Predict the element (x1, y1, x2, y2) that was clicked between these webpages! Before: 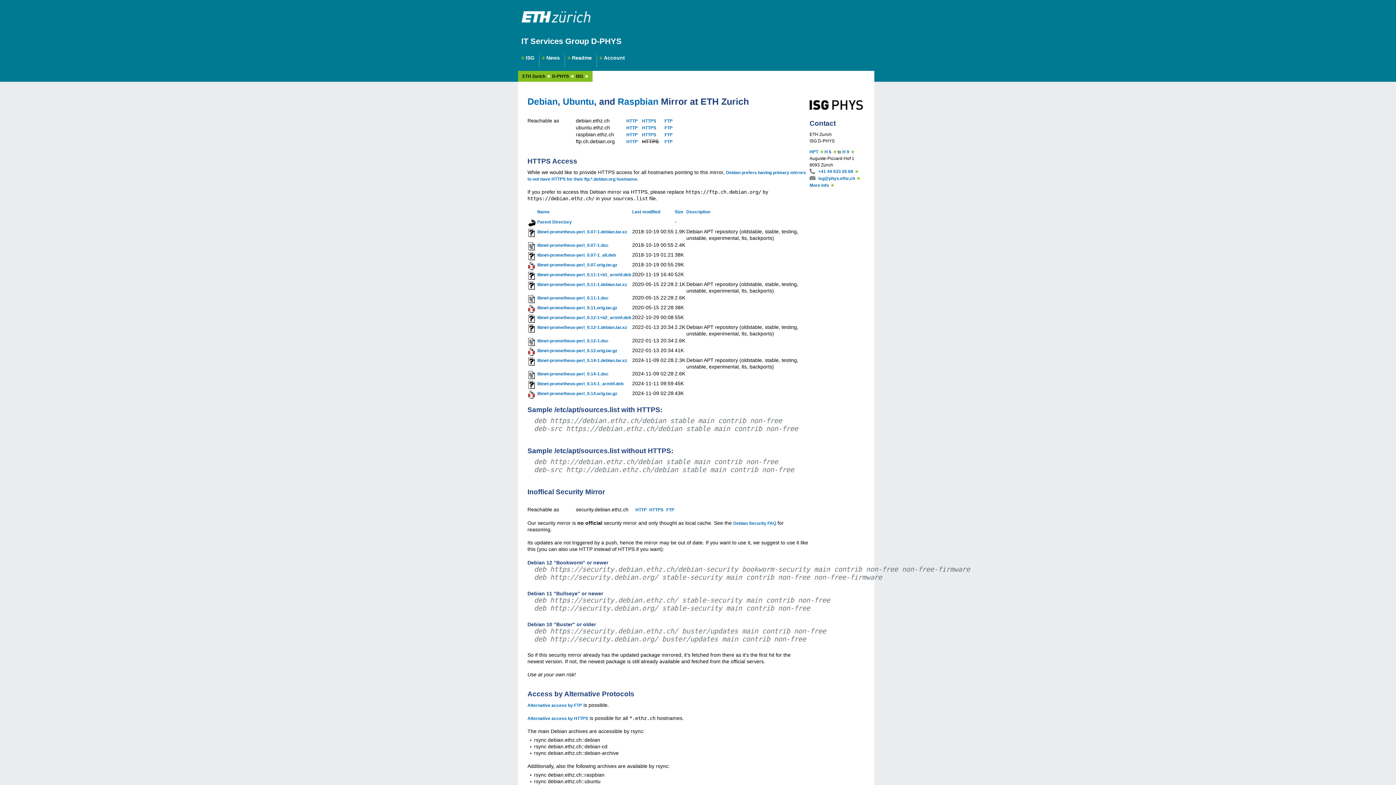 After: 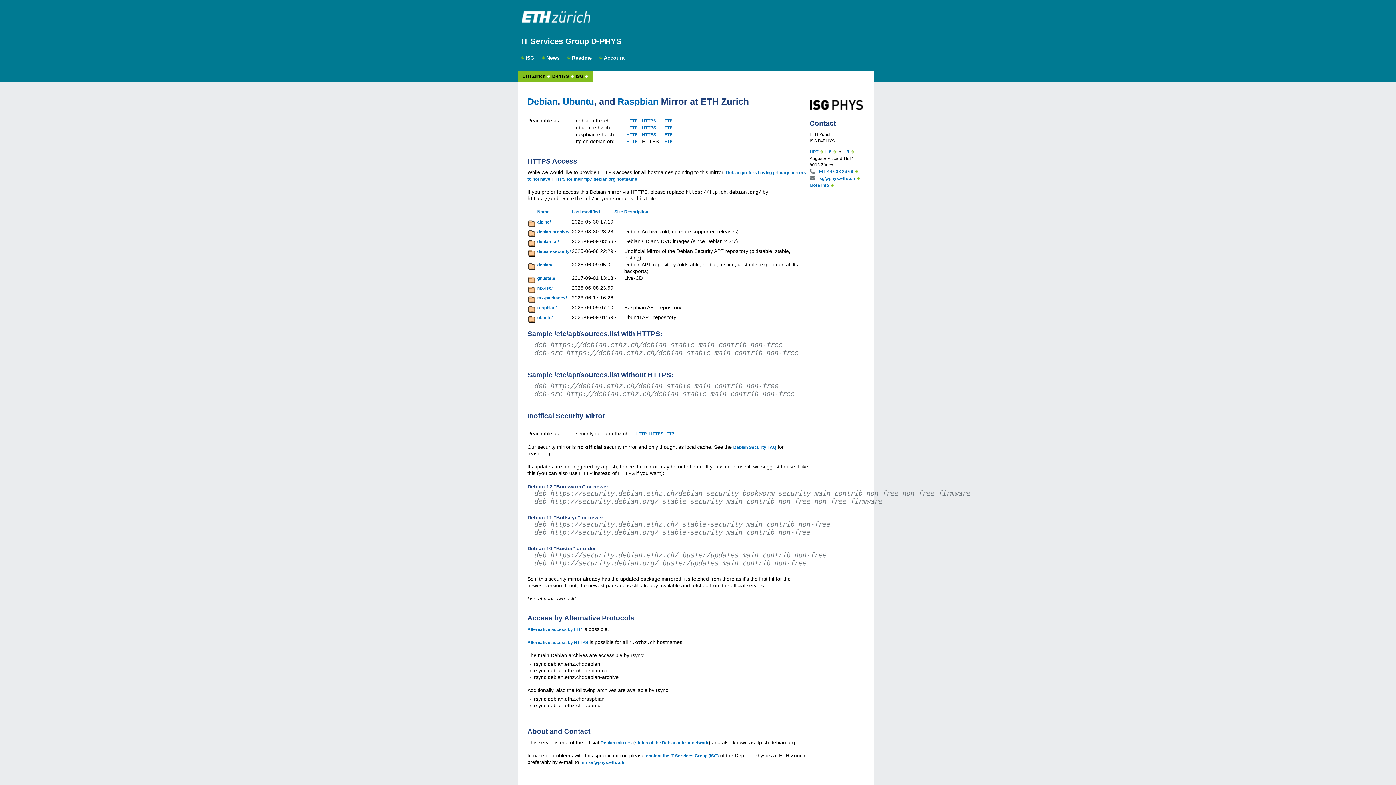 Action: label: HTTP bbox: (626, 139, 637, 144)